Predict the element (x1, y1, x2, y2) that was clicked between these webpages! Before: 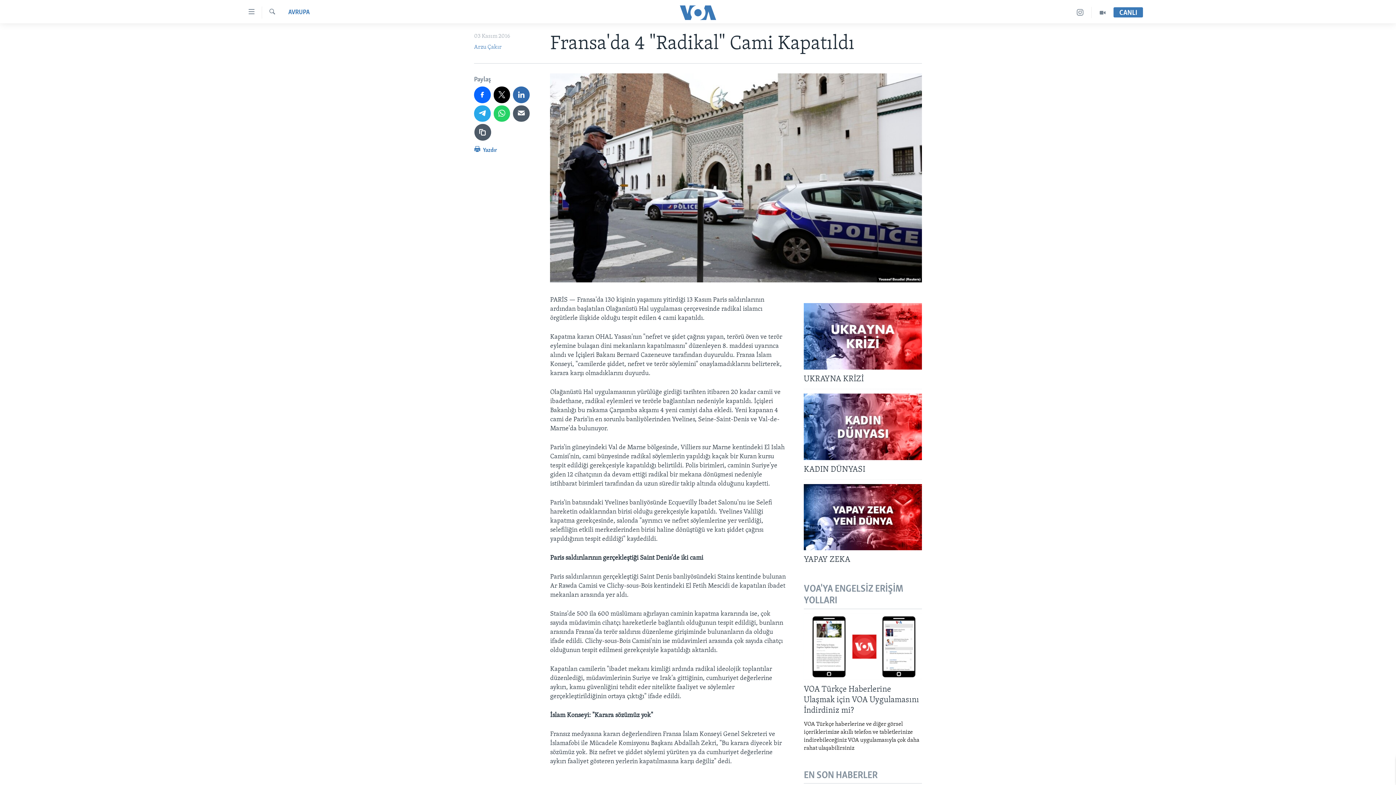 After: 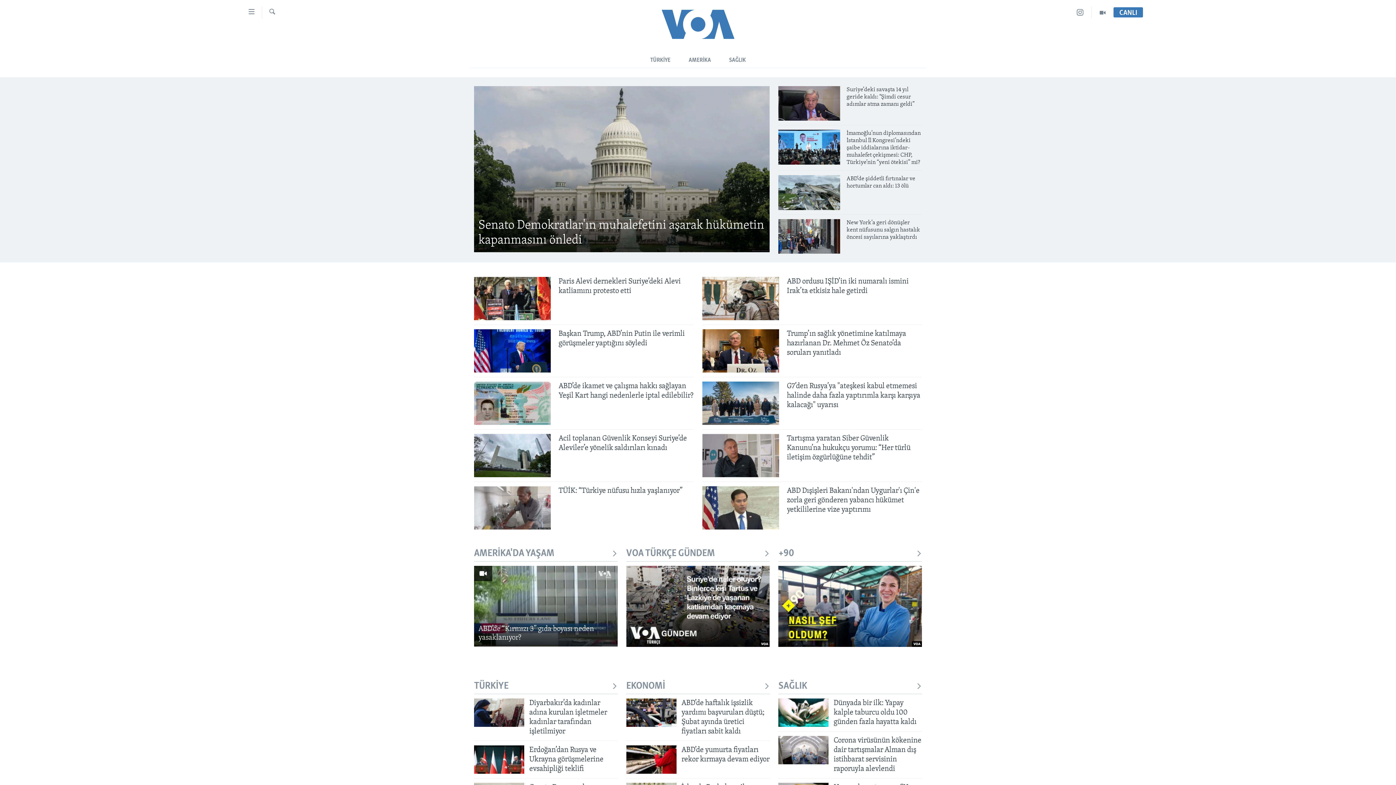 Action: bbox: (661, 5, 734, 19)